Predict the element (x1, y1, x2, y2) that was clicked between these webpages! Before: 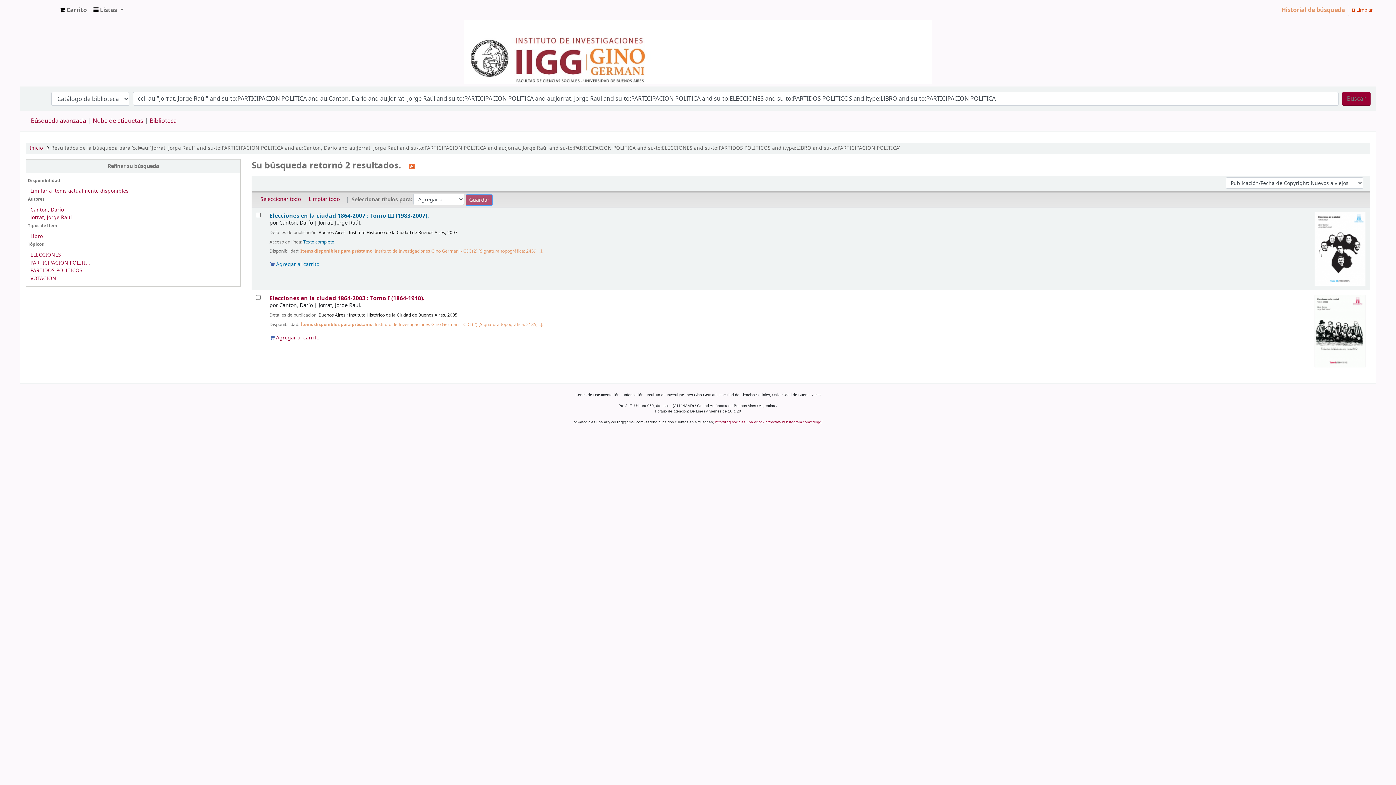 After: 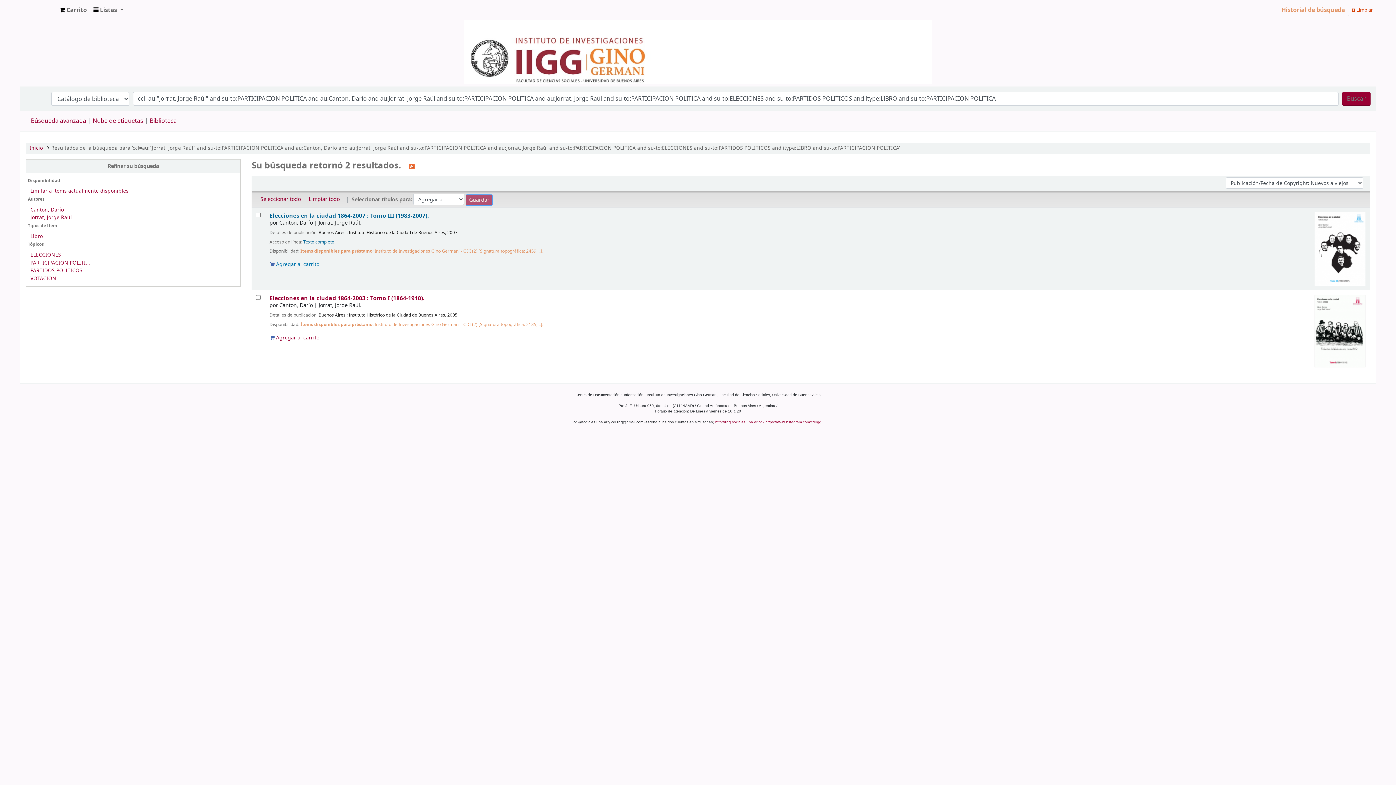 Action: bbox: (51, 144, 900, 152) label: Resultados de la búsqueda para 'ccl=au:"Jorrat, Jorge Raúl" and su-to:PARTICIPACION POLITICA and au:Canton, Darío and au:Jorrat, Jorge Raúl and su-to:PARTICIPACION POLITICA and au:Jorrat, Jorge Raúl and su-to:PARTICIPACION POLITICA and su-to:ELECCIONES and su-to:PARTIDOS POLITICOS and itype:LIBRO and su-to:PARTICIPACION POLITICA'